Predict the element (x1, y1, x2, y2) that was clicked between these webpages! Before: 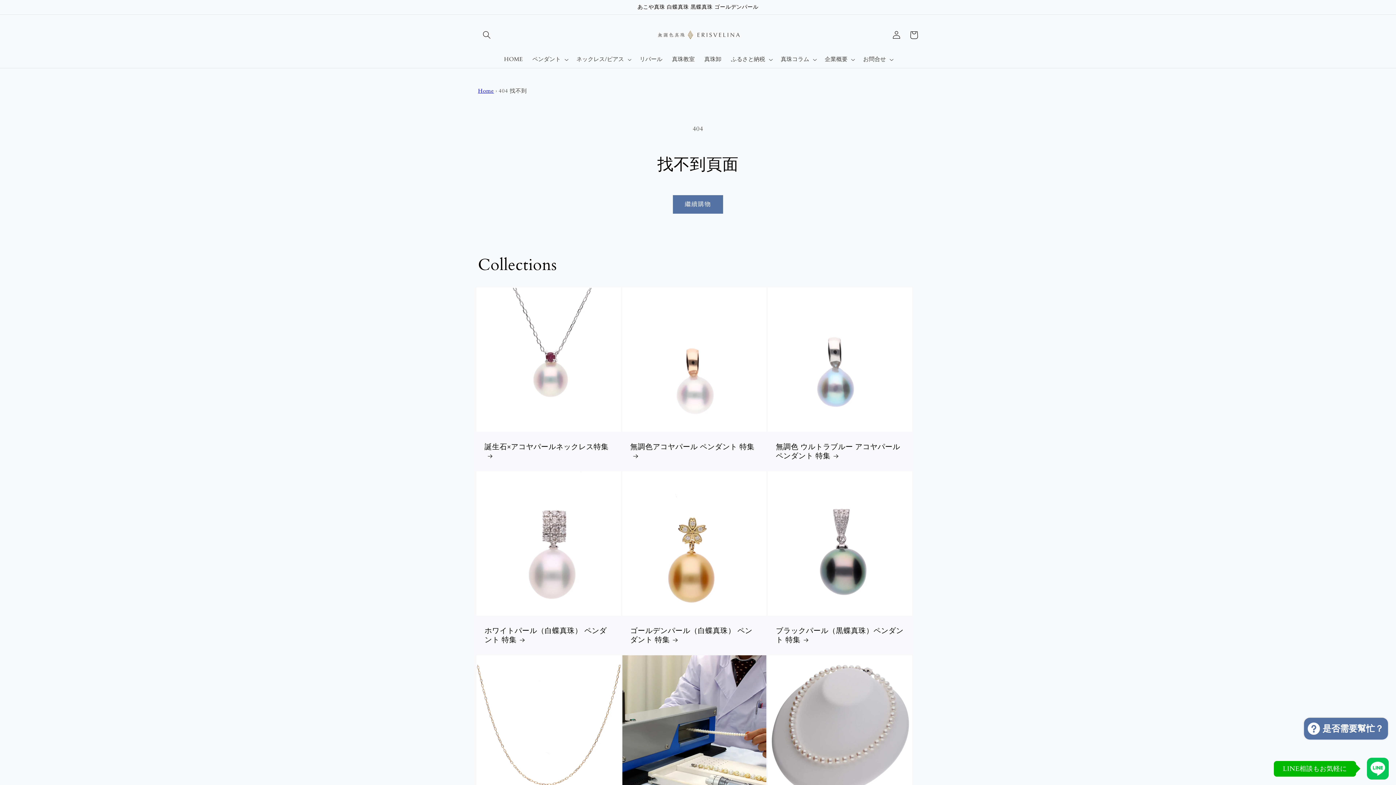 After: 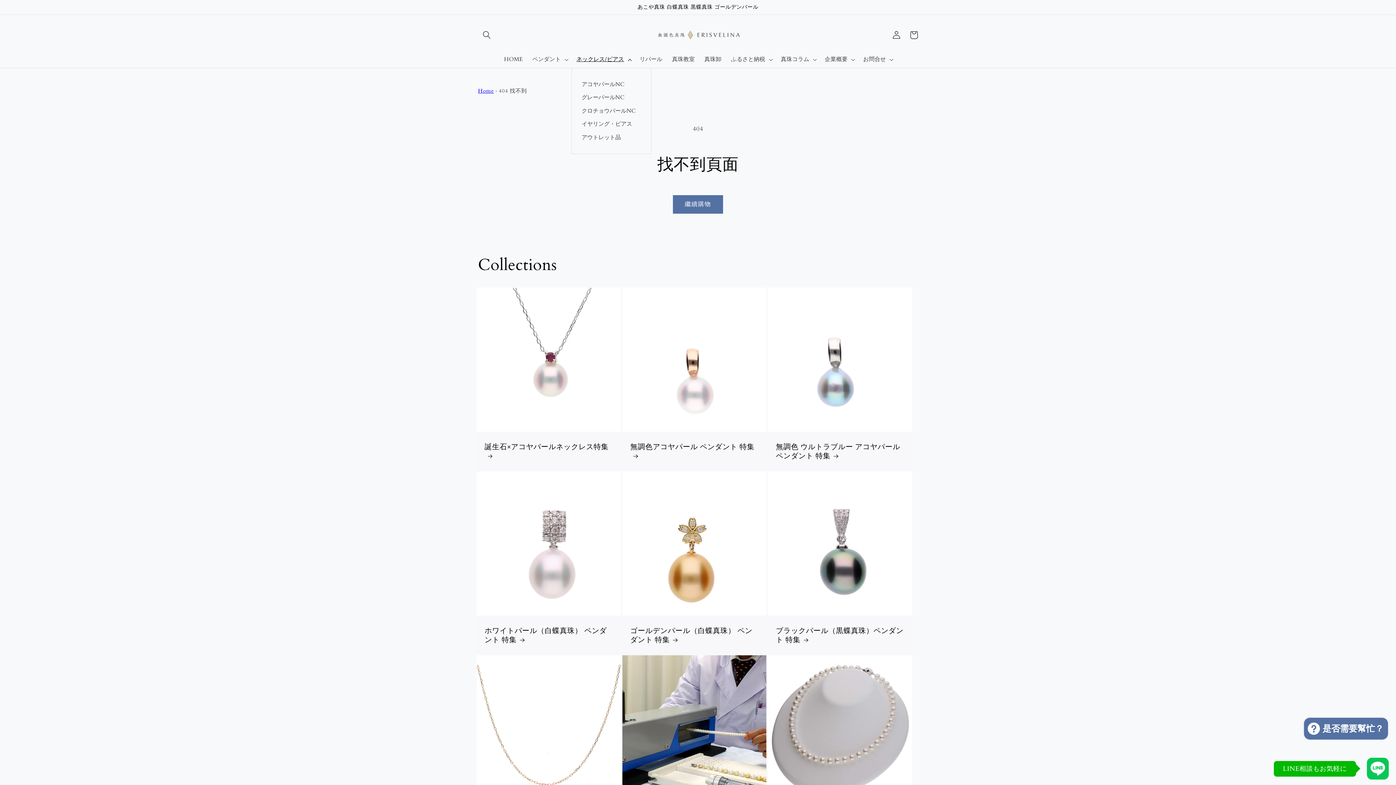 Action: label: ネックレス/ピアス bbox: (571, 51, 635, 67)